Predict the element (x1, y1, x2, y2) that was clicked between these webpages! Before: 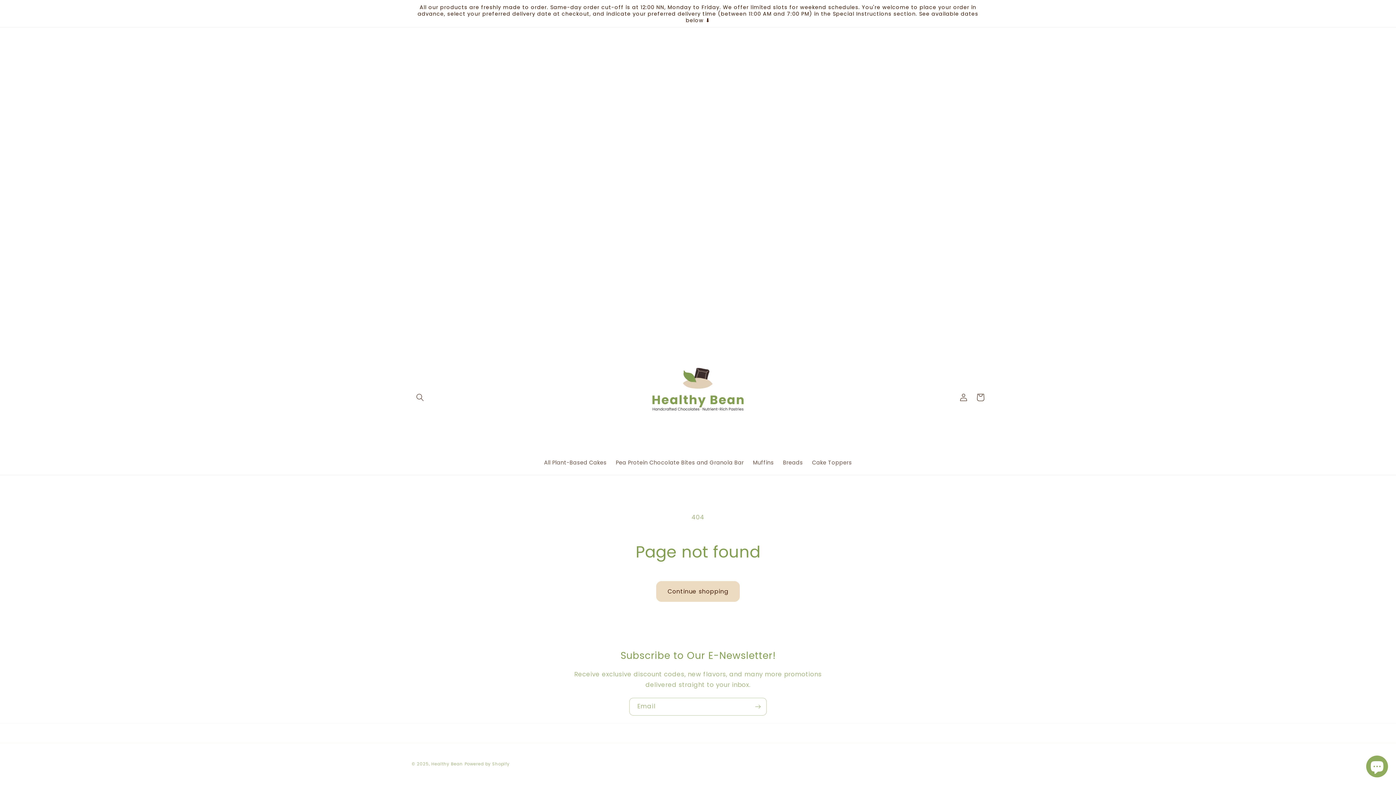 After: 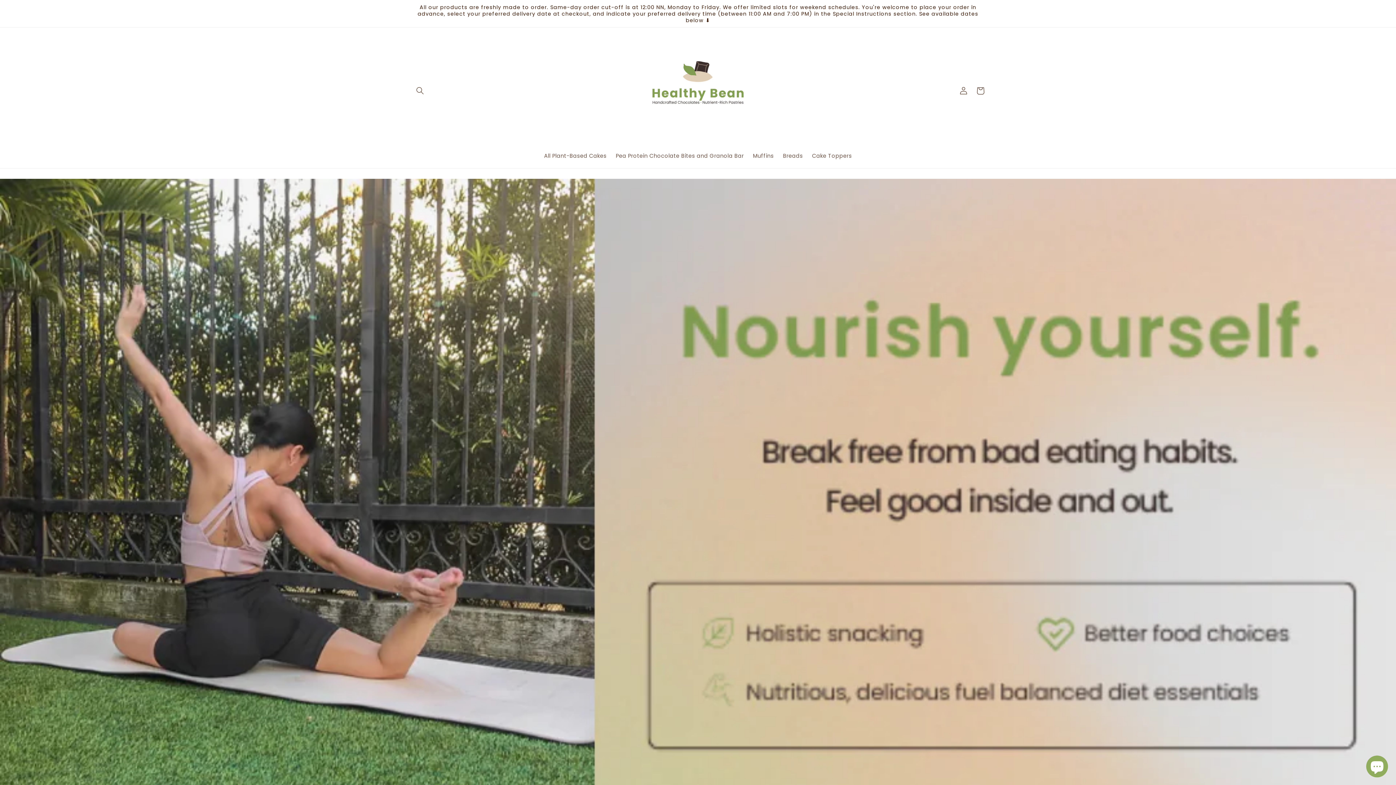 Action: label: Healthy Bean bbox: (431, 761, 462, 767)